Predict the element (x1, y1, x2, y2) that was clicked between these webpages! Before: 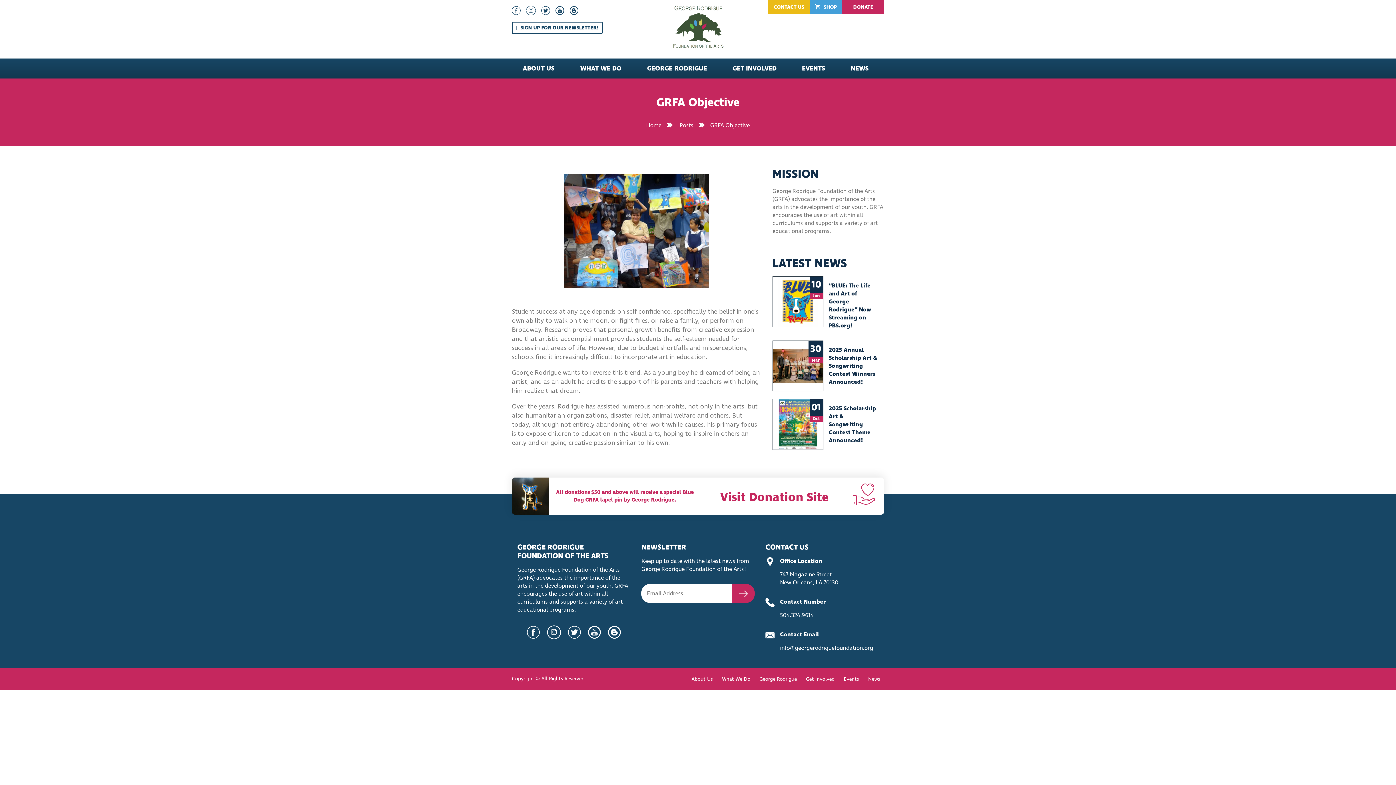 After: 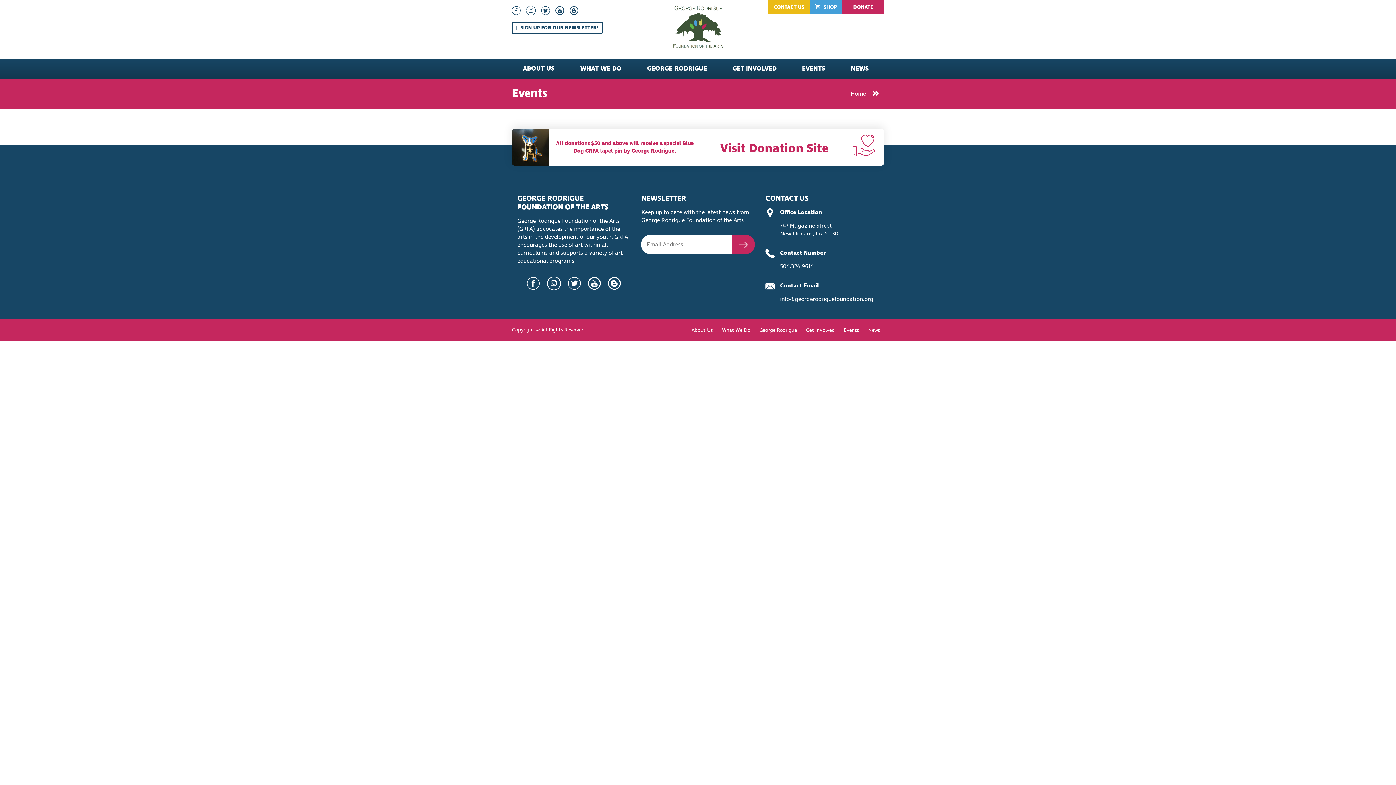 Action: bbox: (842, 674, 861, 684) label: Events